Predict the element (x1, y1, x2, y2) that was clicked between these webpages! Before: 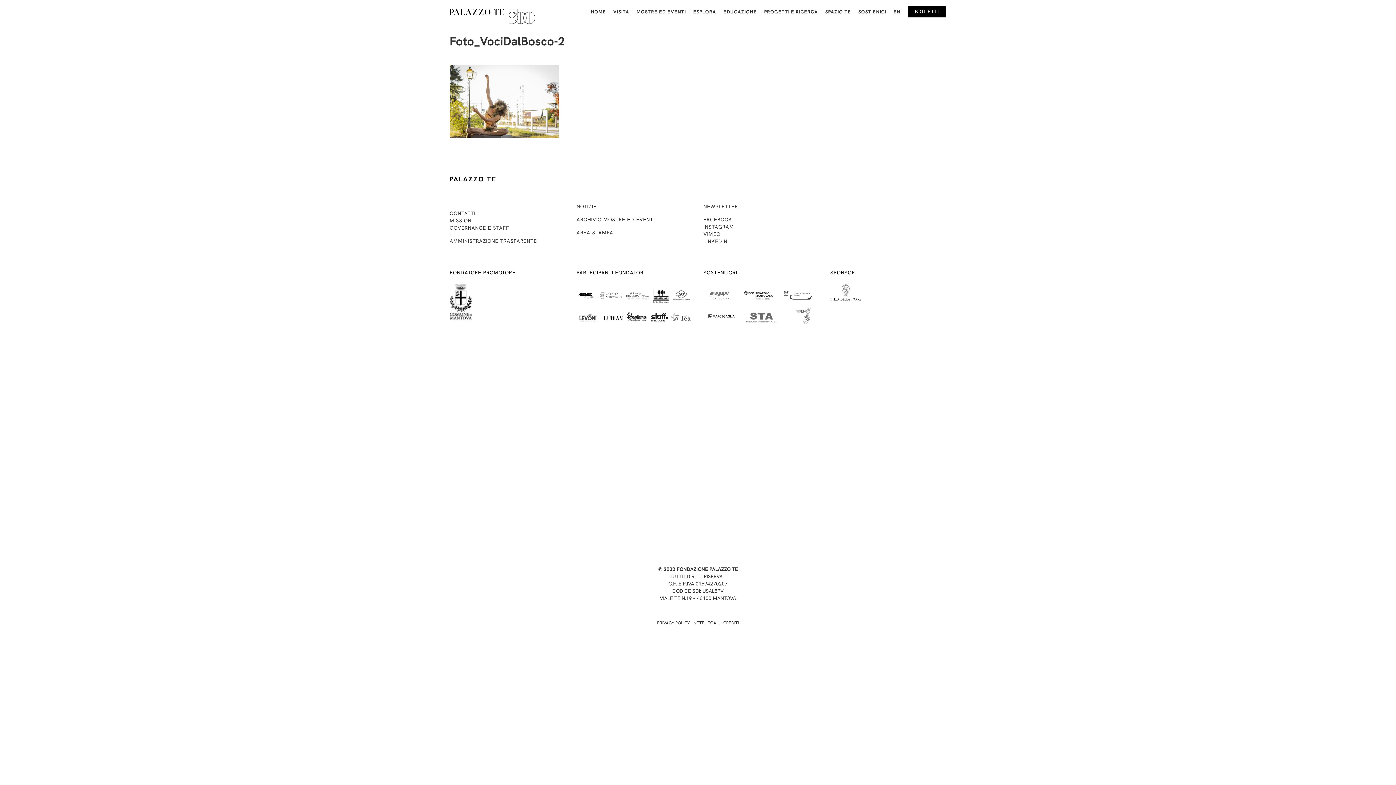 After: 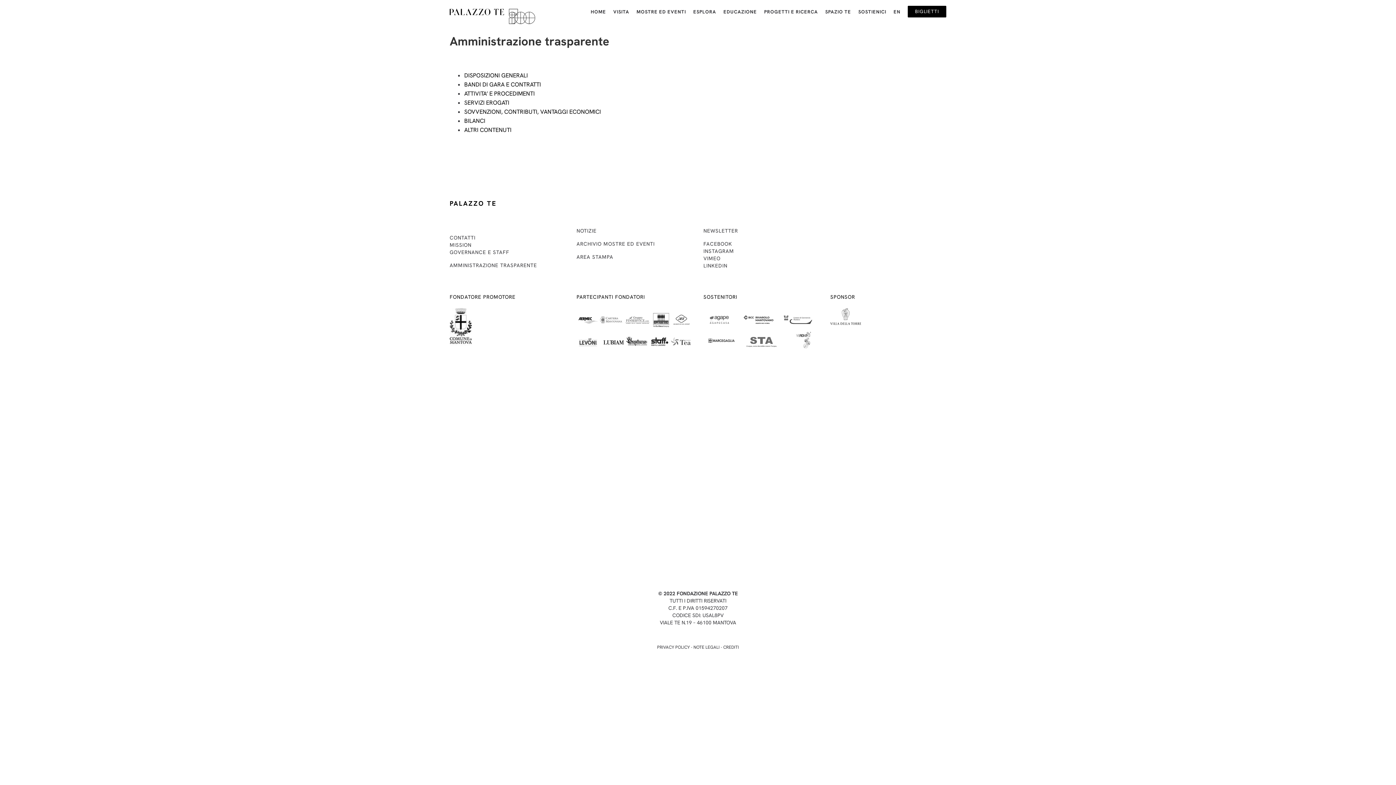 Action: bbox: (449, 237, 537, 244) label: AMMINISTRAZIONE TRASPARENTE